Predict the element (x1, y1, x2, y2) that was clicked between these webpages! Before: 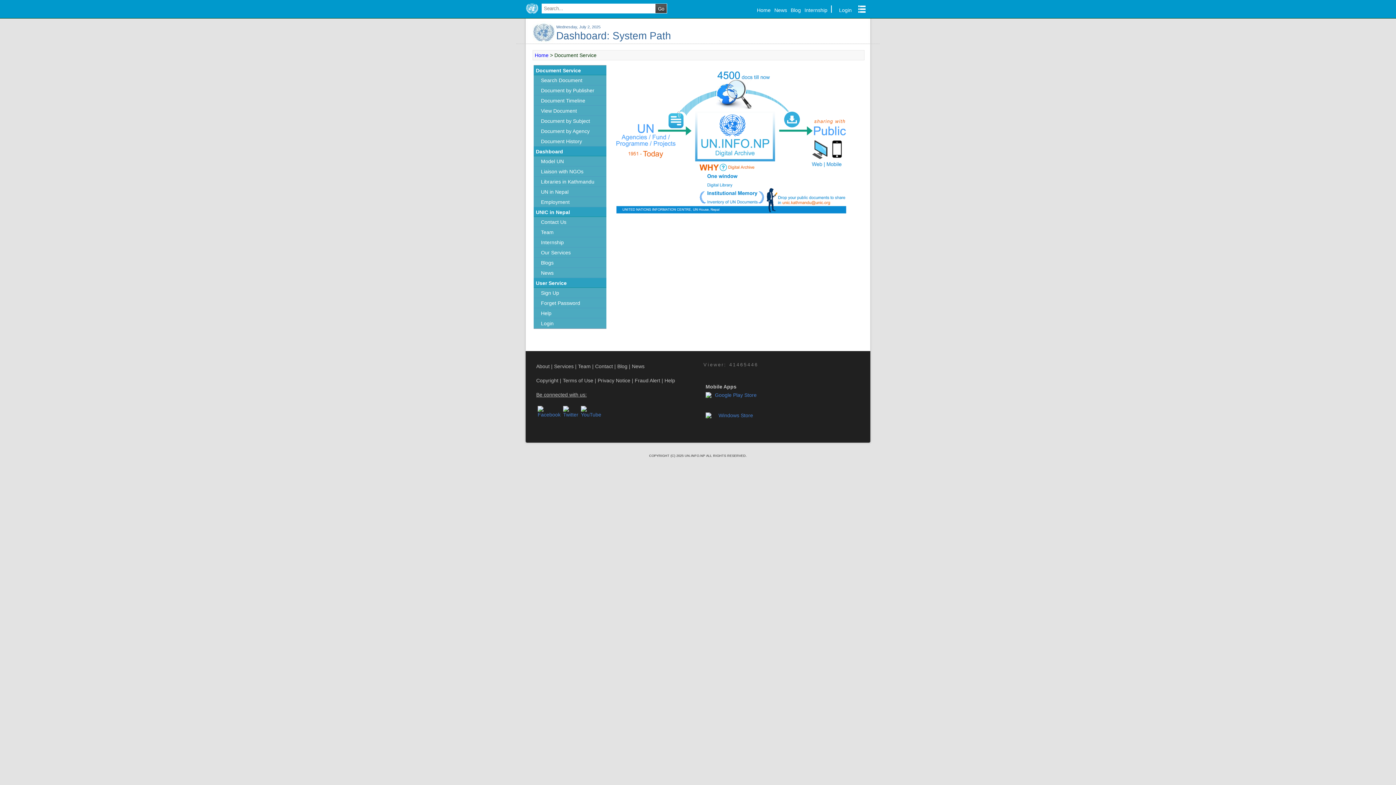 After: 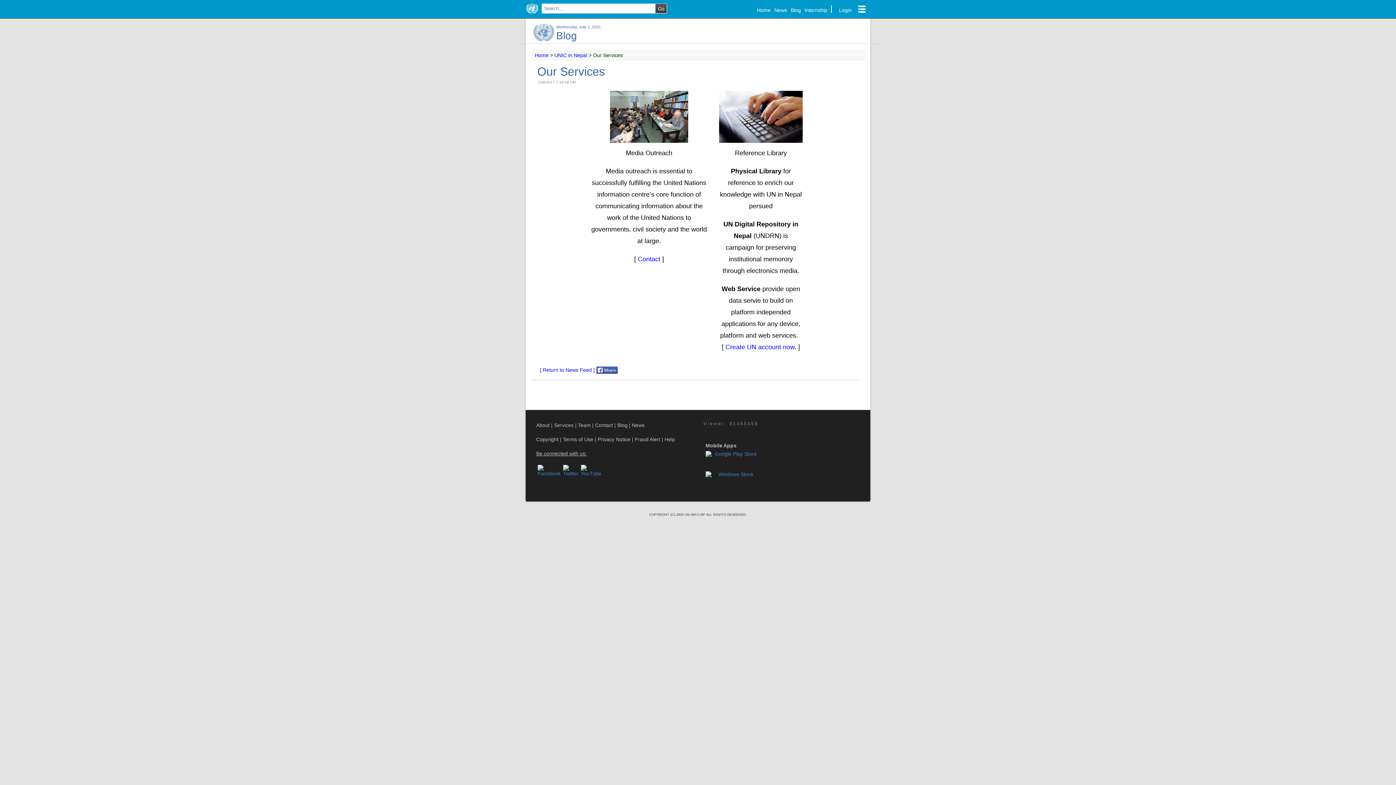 Action: bbox: (537, 249, 572, 255) label: Our Services